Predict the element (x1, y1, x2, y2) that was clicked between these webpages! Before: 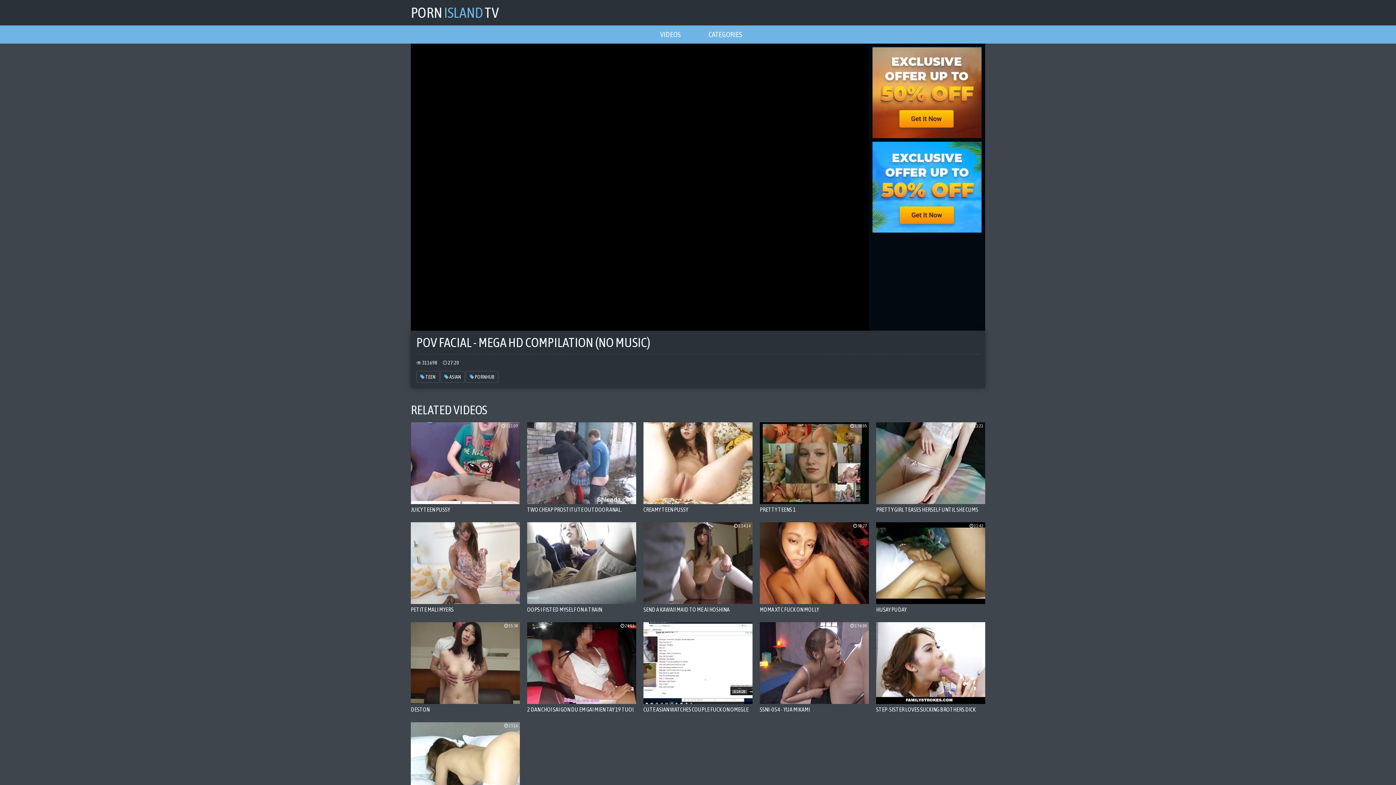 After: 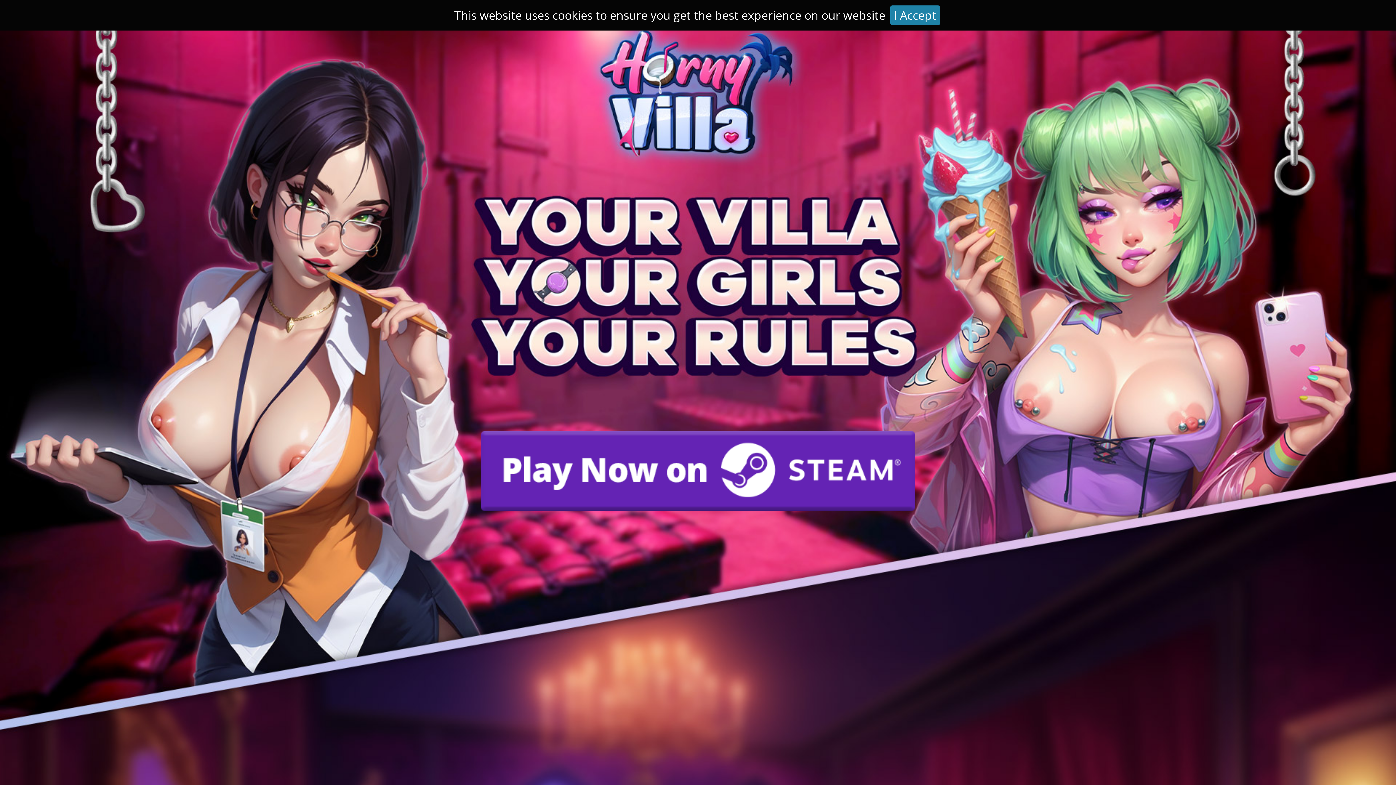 Action: bbox: (410, 422, 520, 513) label: JUICY TEEN PUSSY